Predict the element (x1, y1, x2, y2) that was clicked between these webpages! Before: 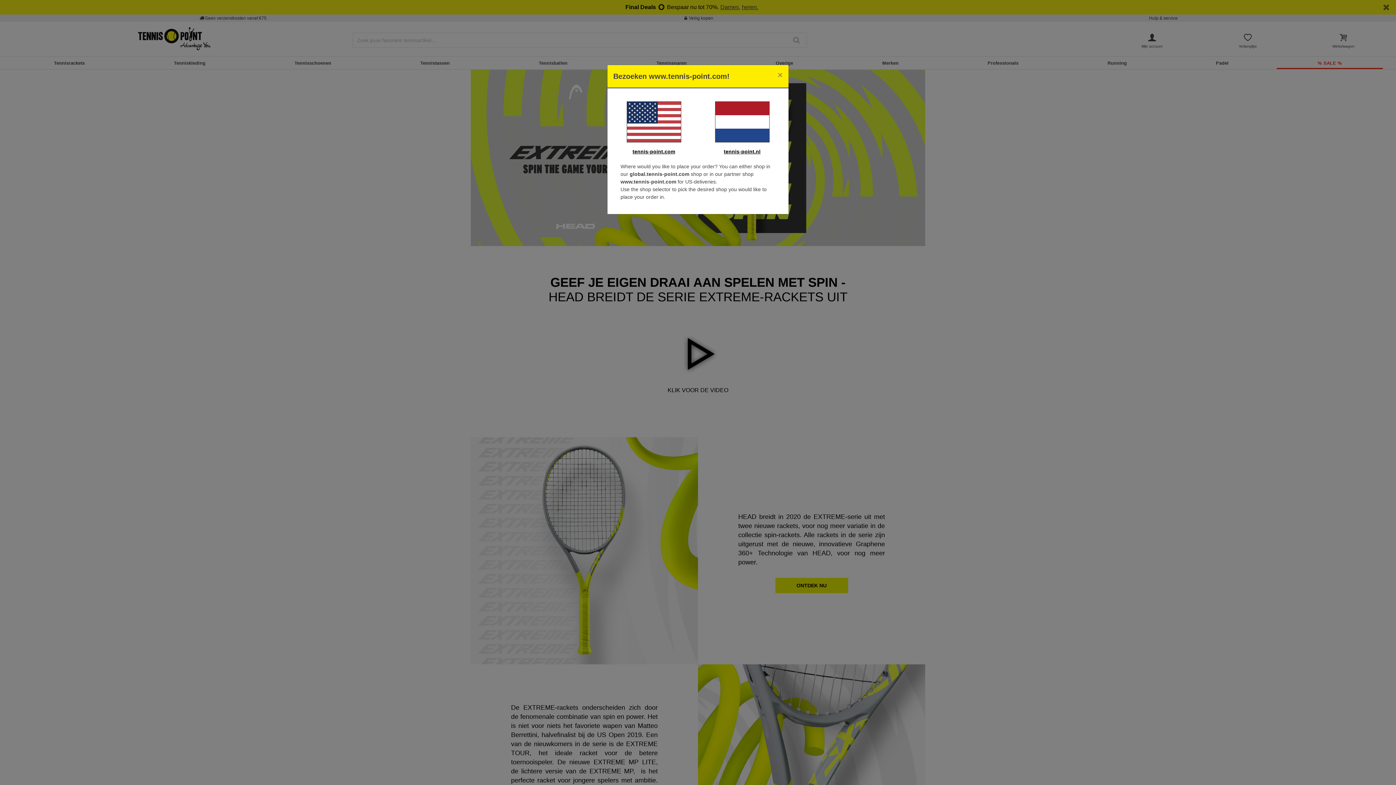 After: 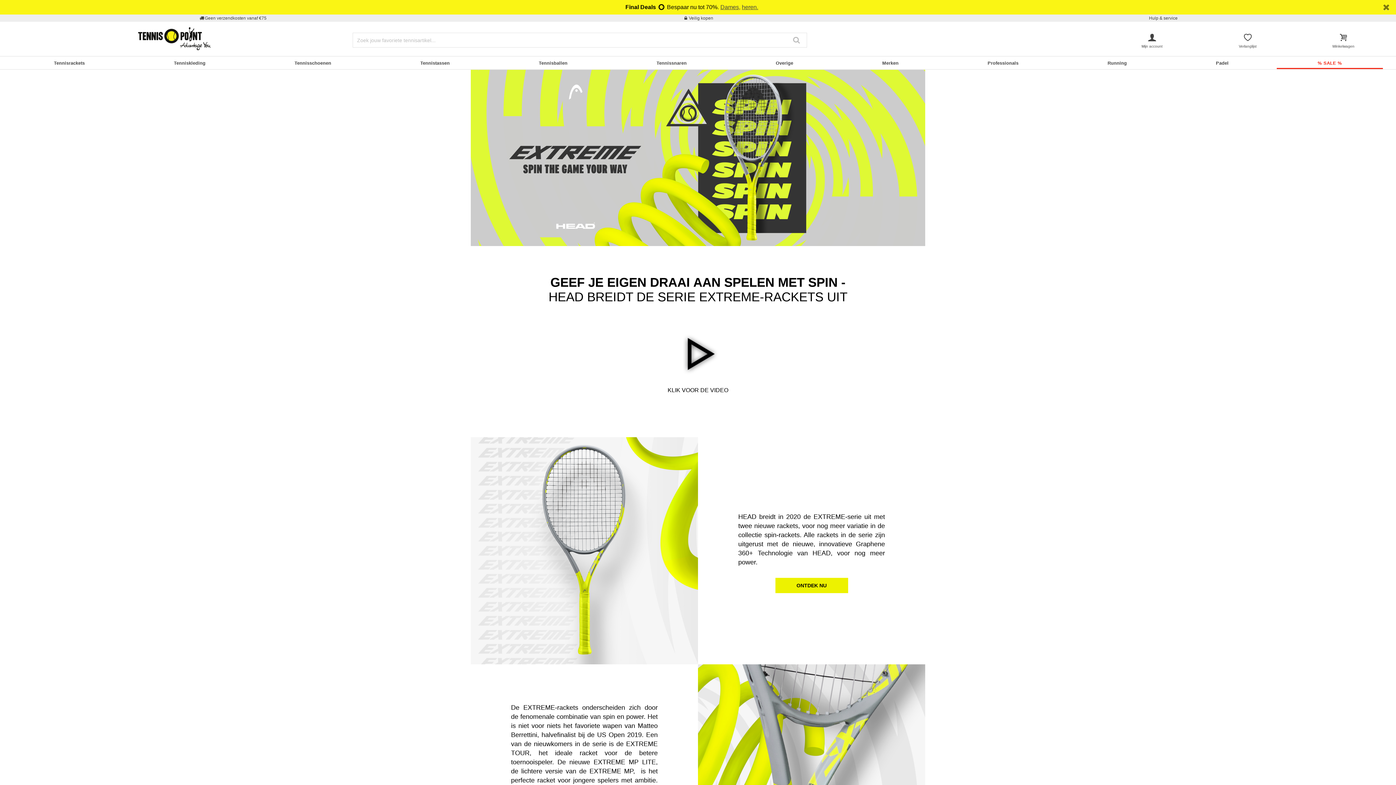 Action: label: Close bbox: (772, 65, 788, 85)